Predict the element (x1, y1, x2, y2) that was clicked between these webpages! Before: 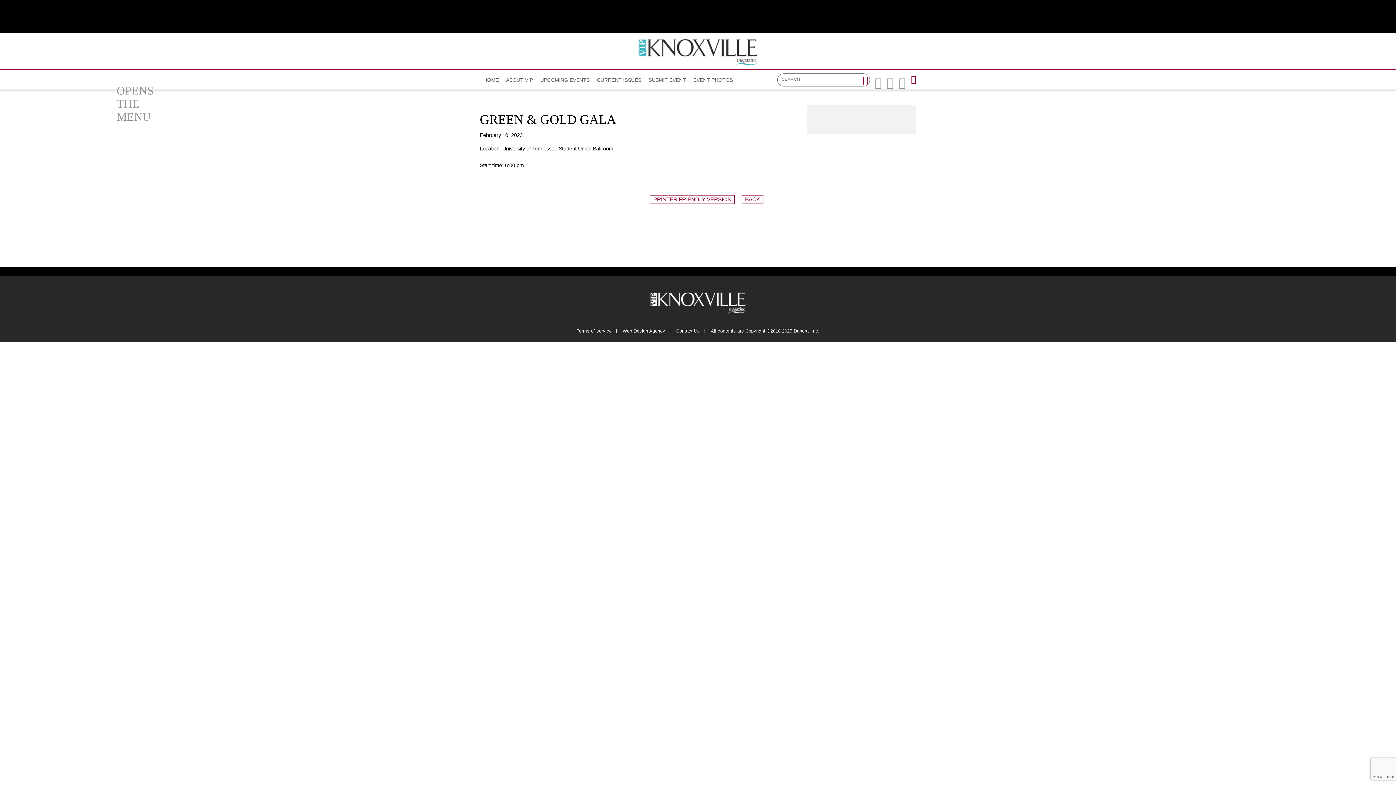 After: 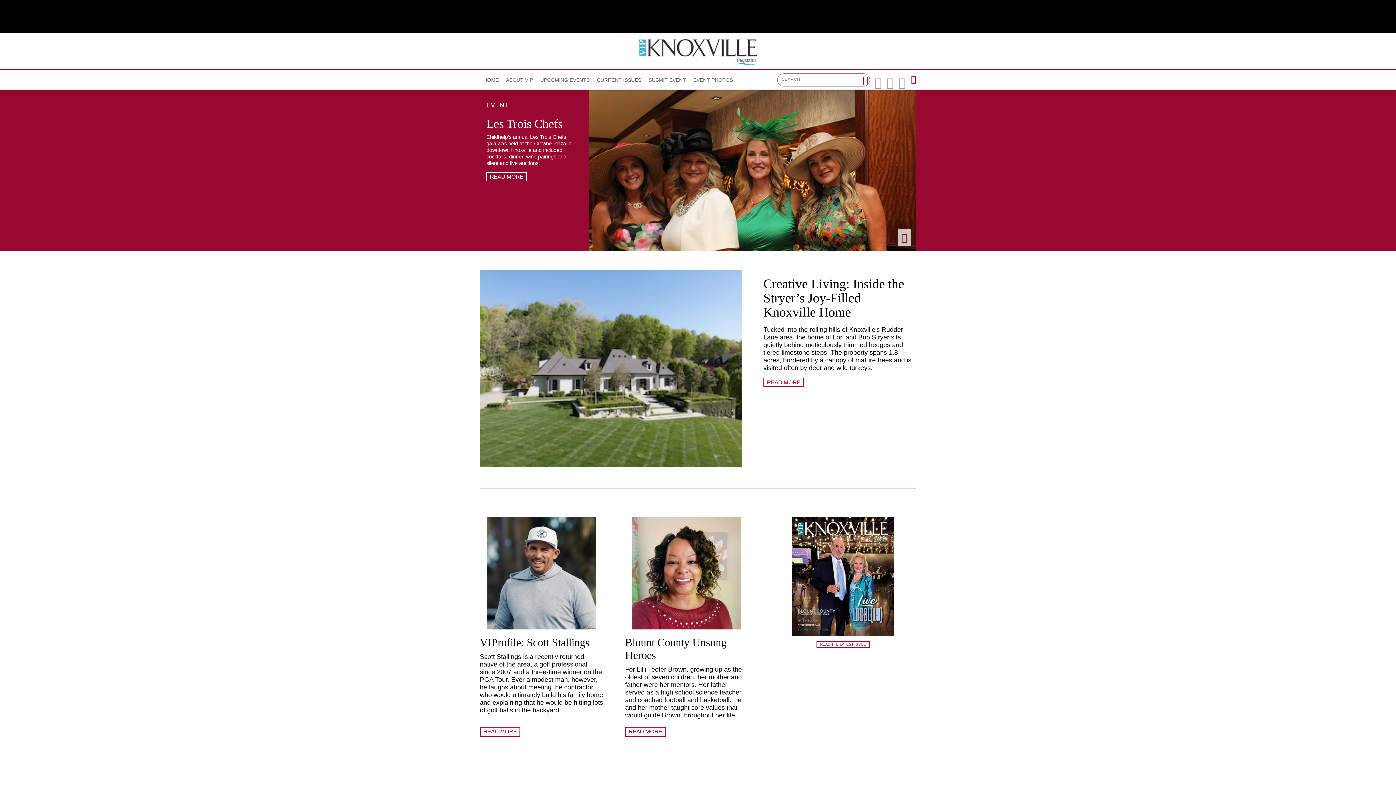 Action: bbox: (0, 32, 1396, 69)